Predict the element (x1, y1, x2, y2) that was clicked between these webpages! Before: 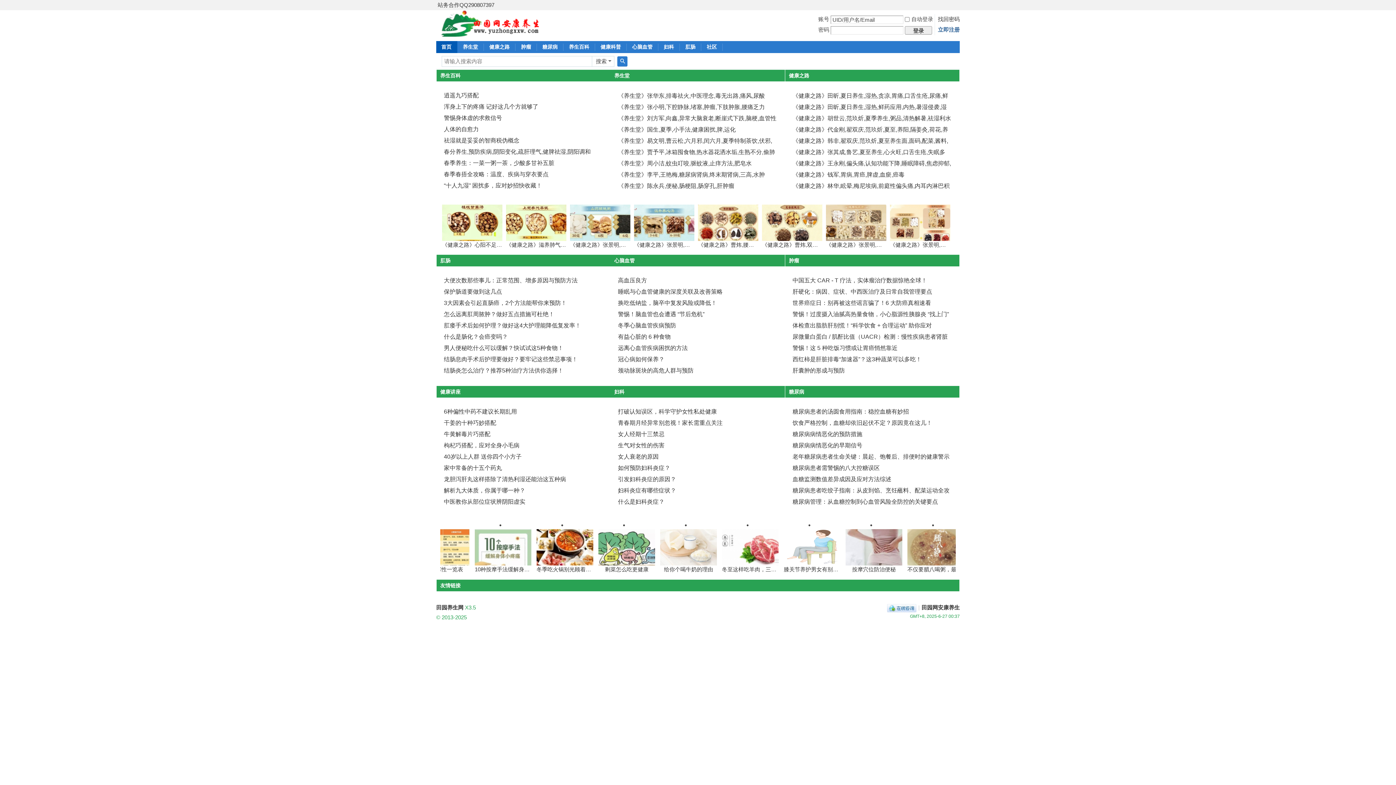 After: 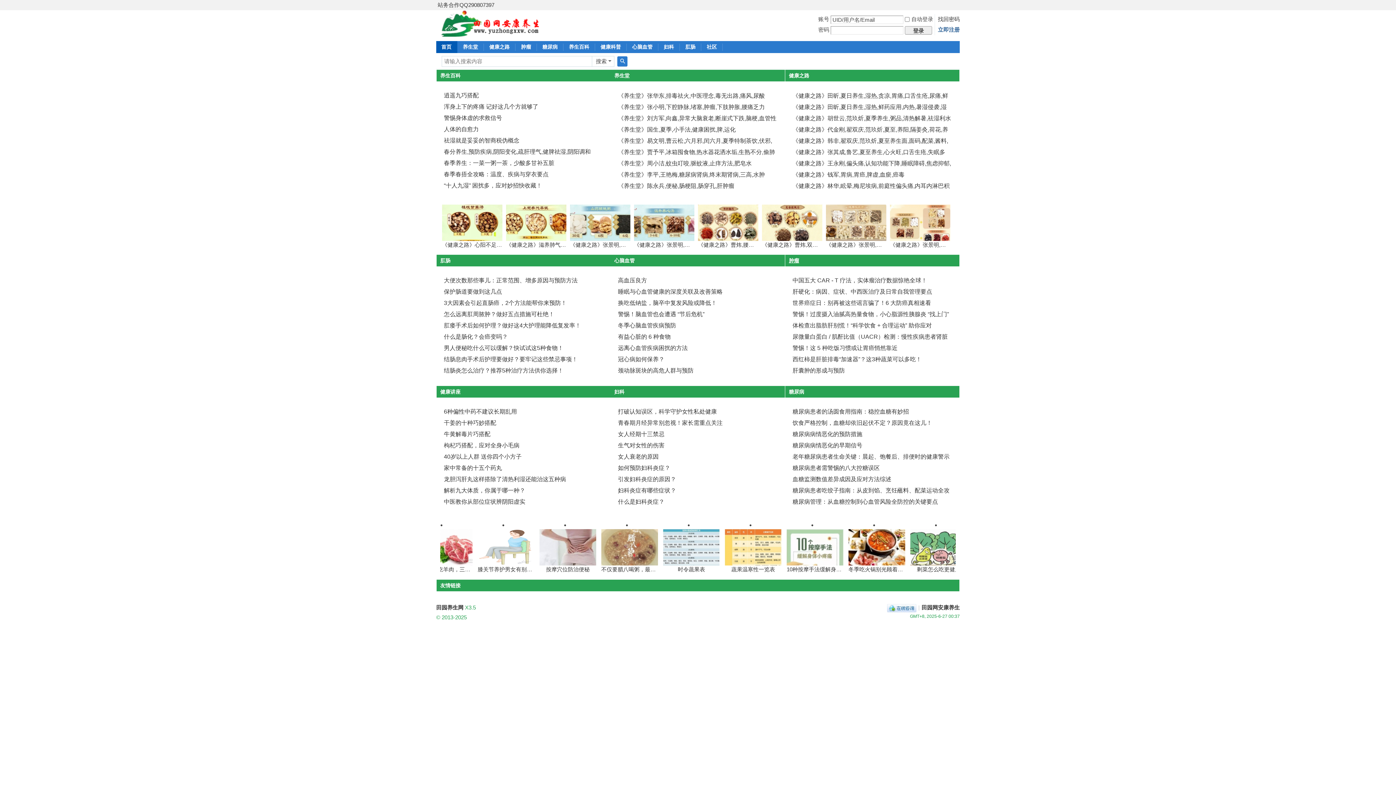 Action: bbox: (789, 257, 799, 263) label: 肿瘤